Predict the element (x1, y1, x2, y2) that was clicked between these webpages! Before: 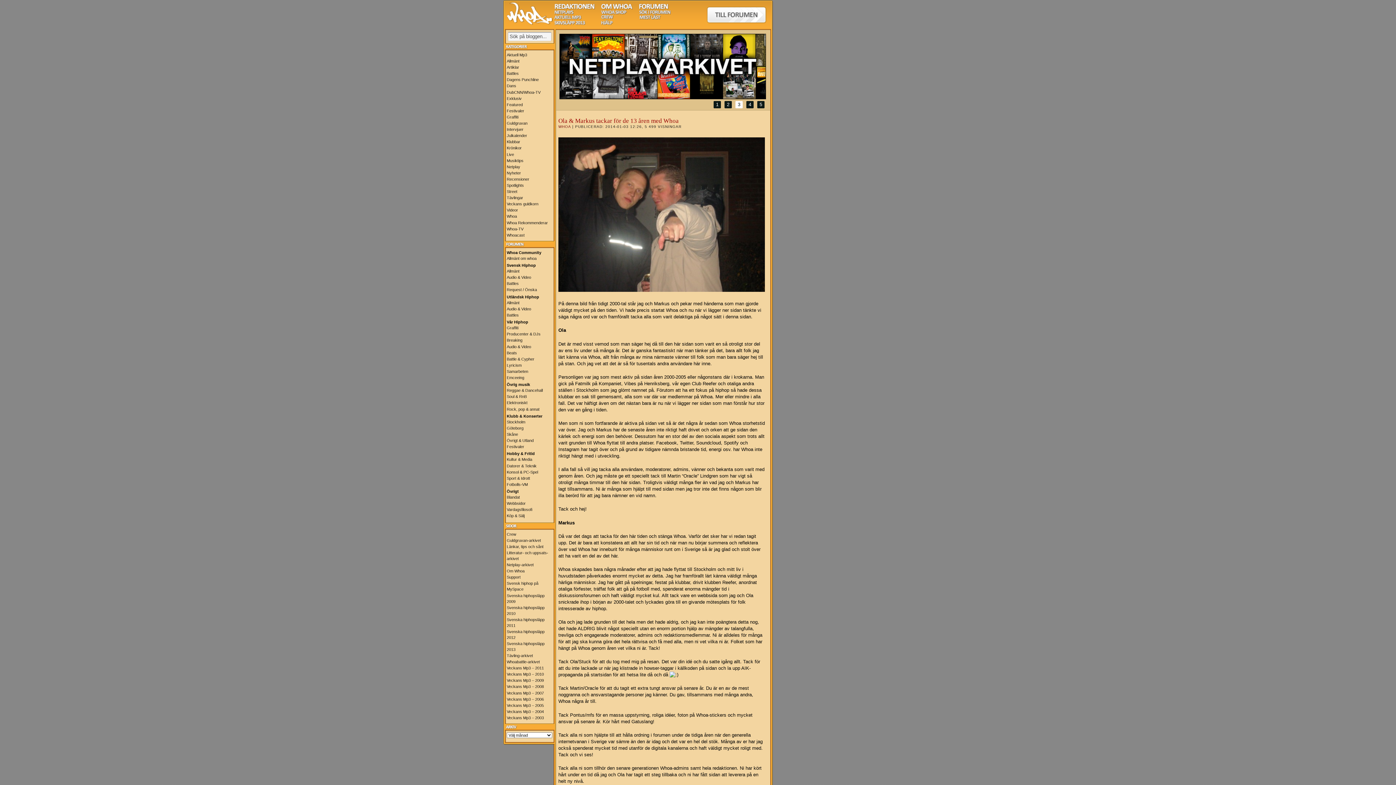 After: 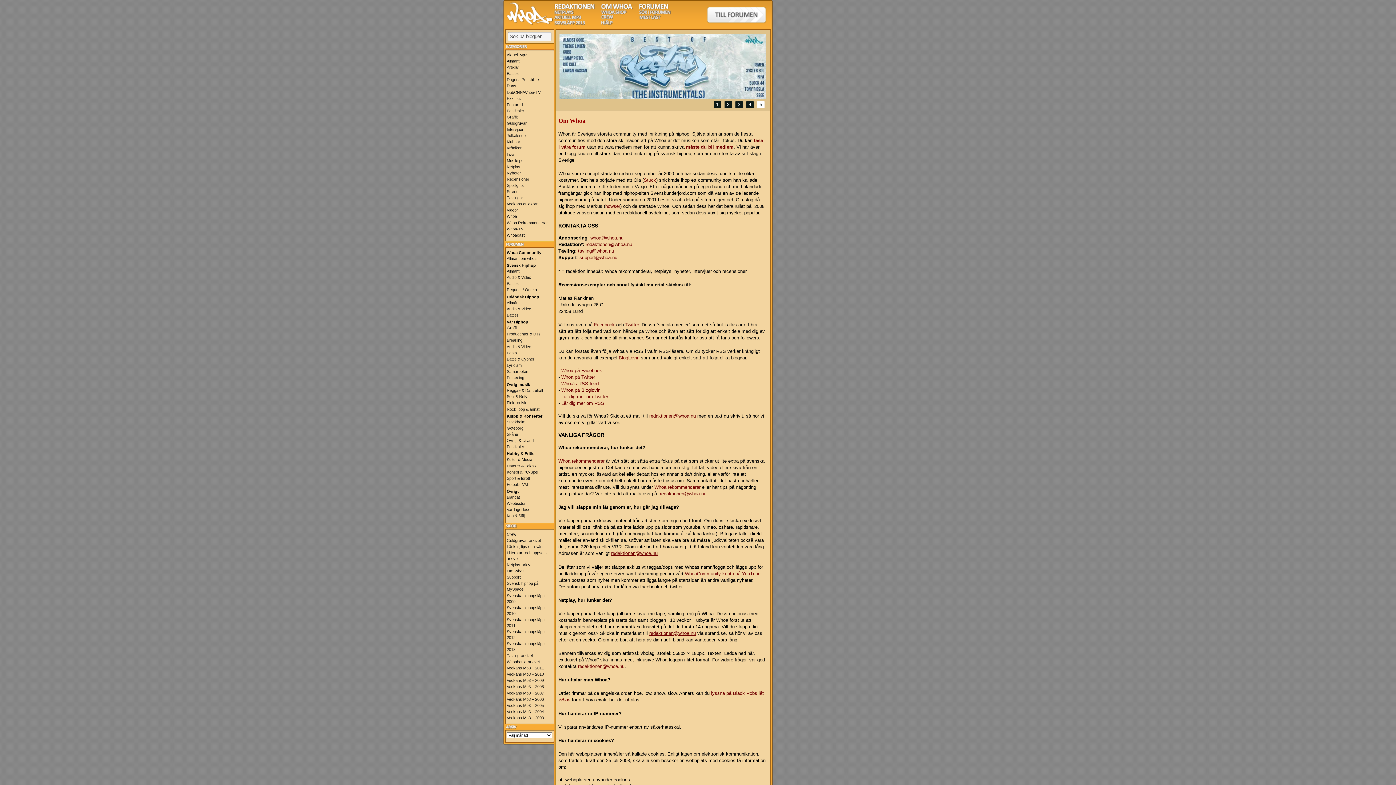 Action: label: Om Whoa bbox: (506, 569, 524, 573)